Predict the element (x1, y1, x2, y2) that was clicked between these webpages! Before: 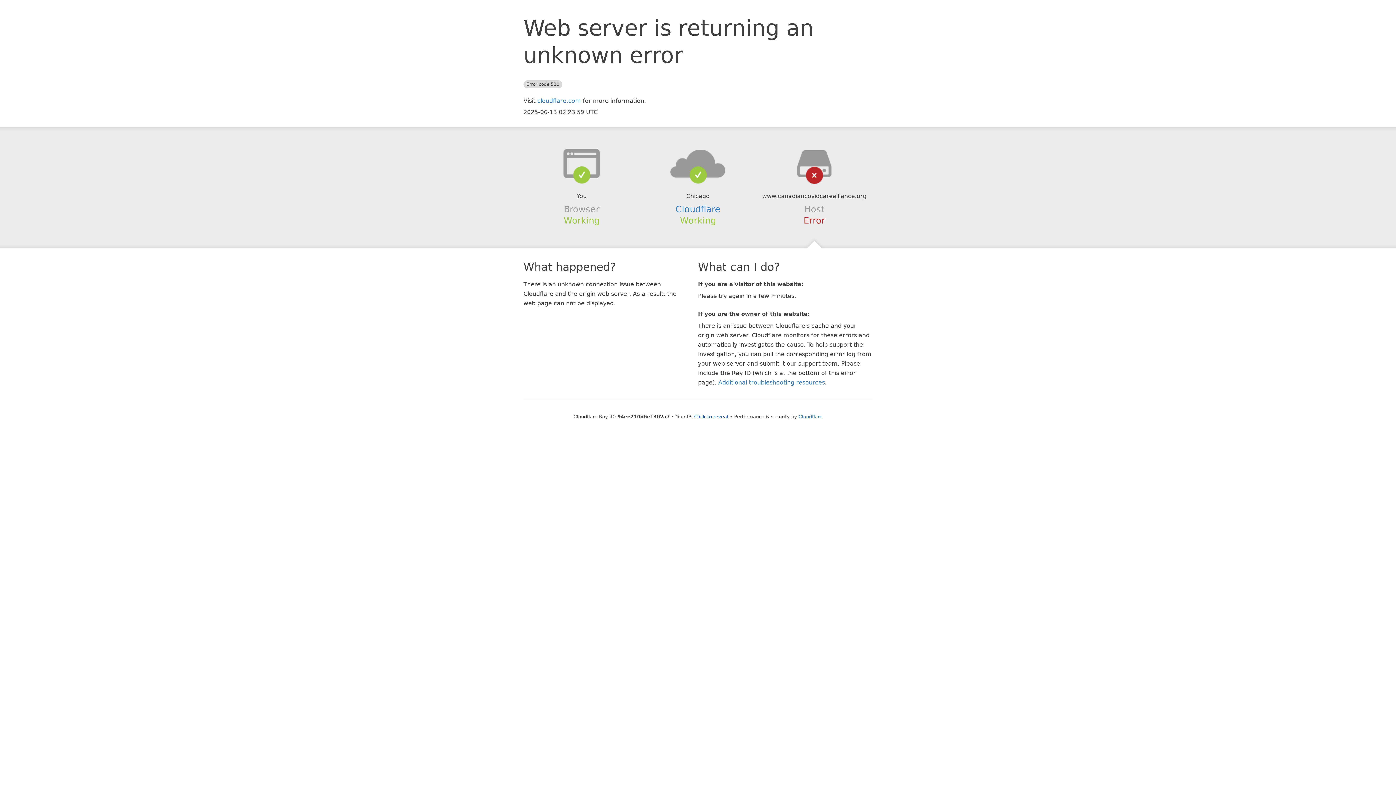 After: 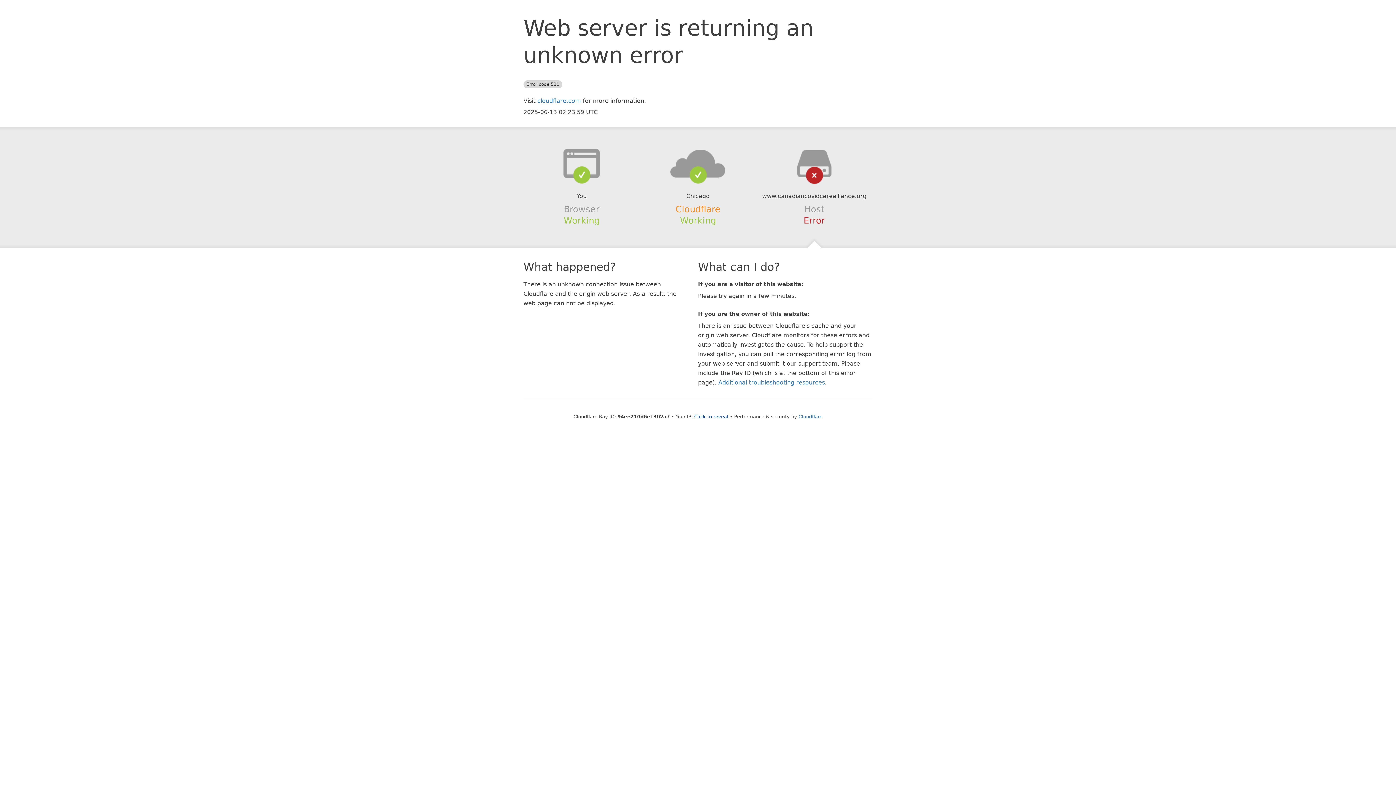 Action: bbox: (675, 204, 720, 214) label: Cloudflare